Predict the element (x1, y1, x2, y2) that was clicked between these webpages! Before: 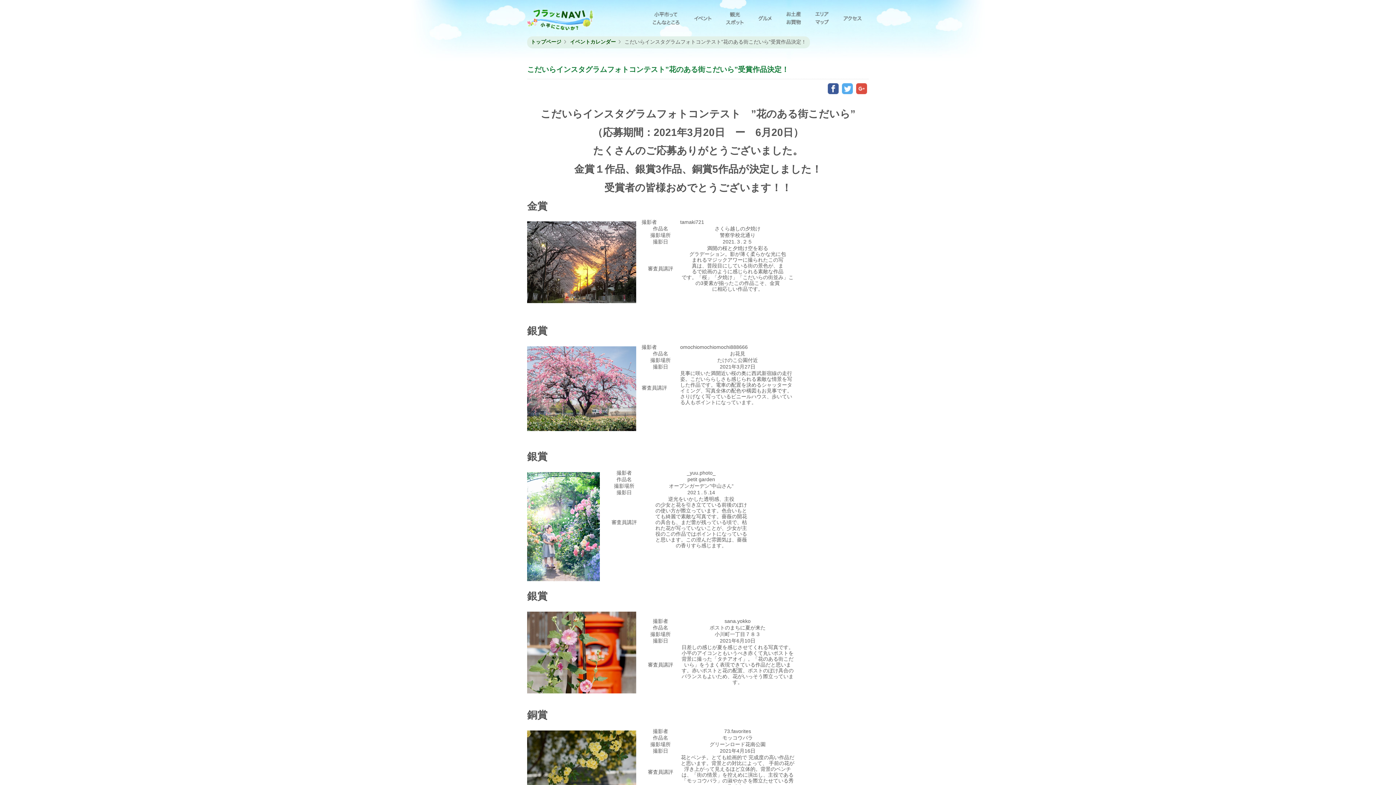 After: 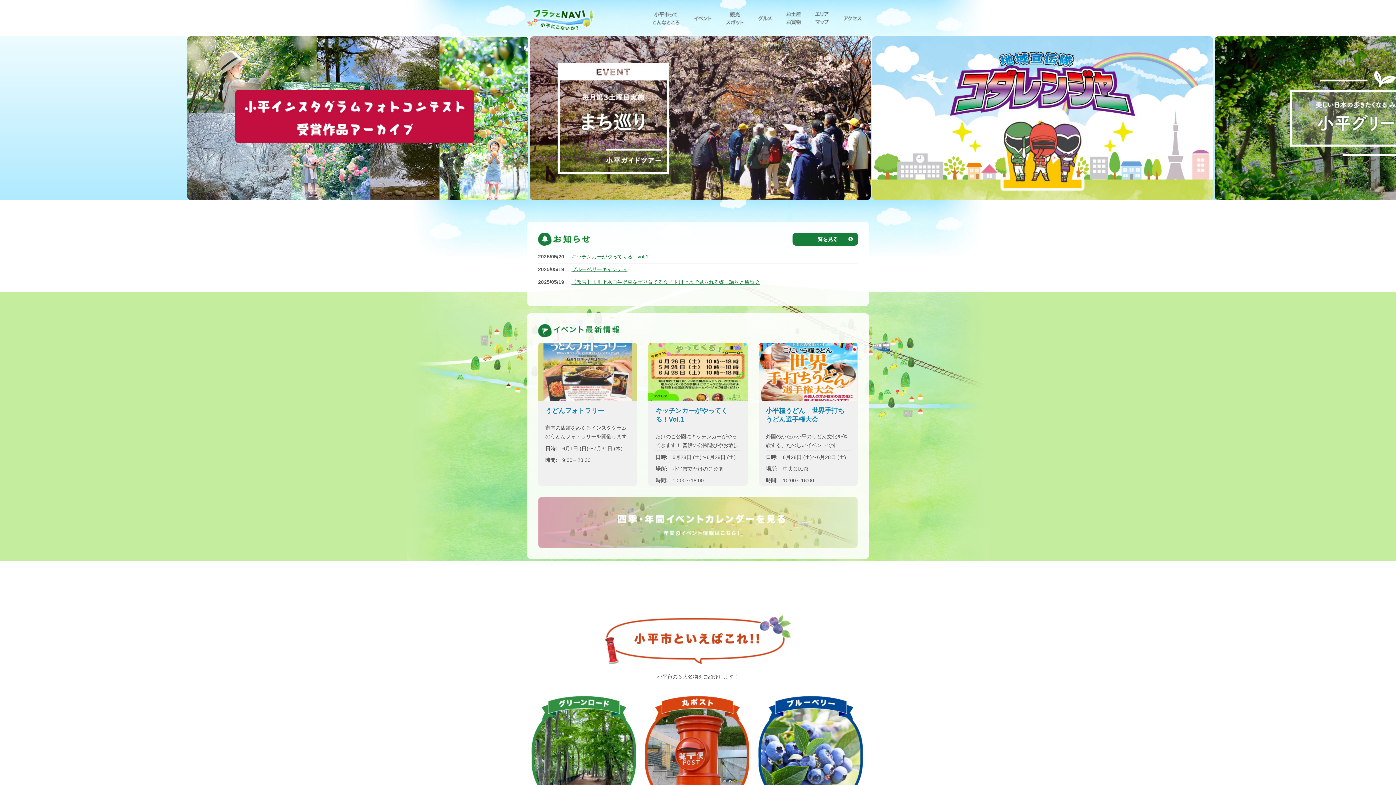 Action: label: トップページ bbox: (530, 38, 568, 44)